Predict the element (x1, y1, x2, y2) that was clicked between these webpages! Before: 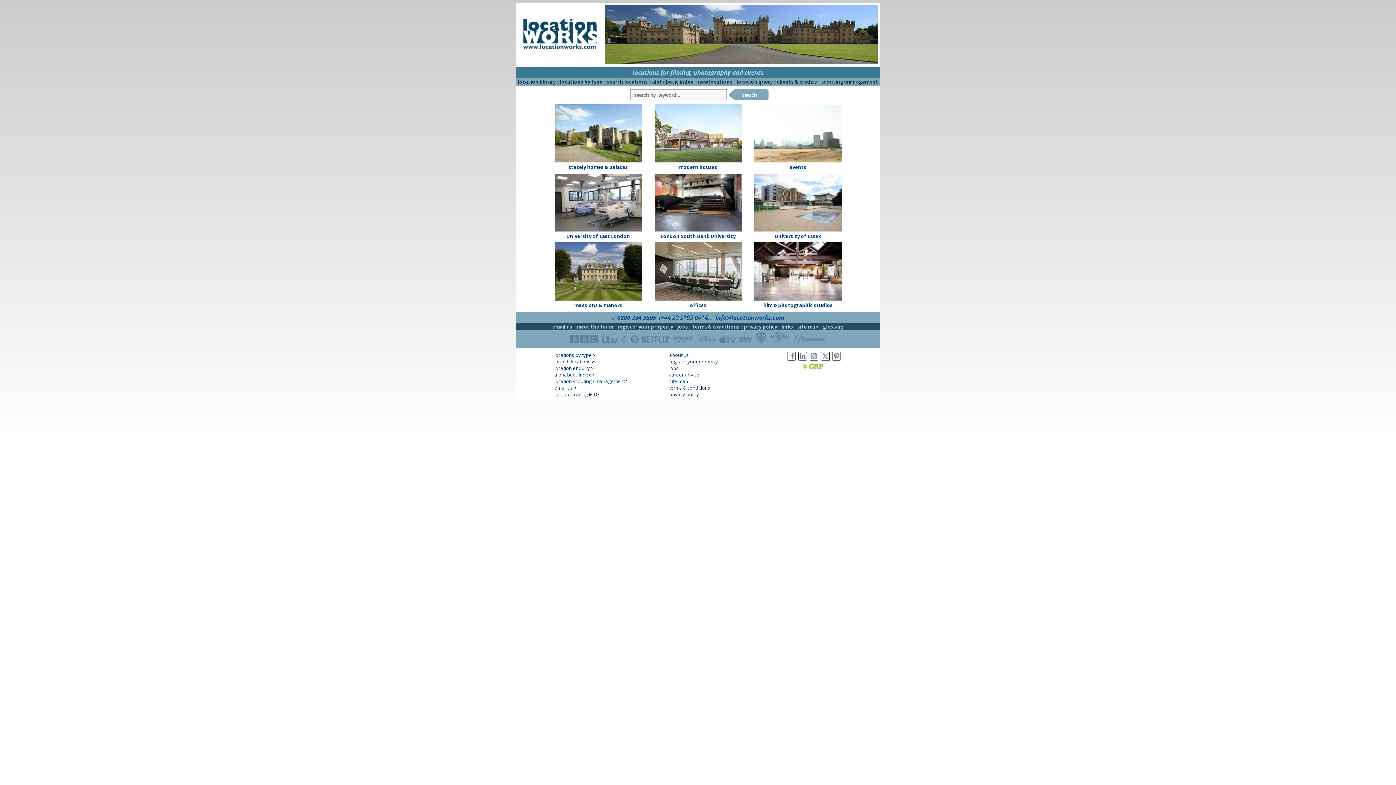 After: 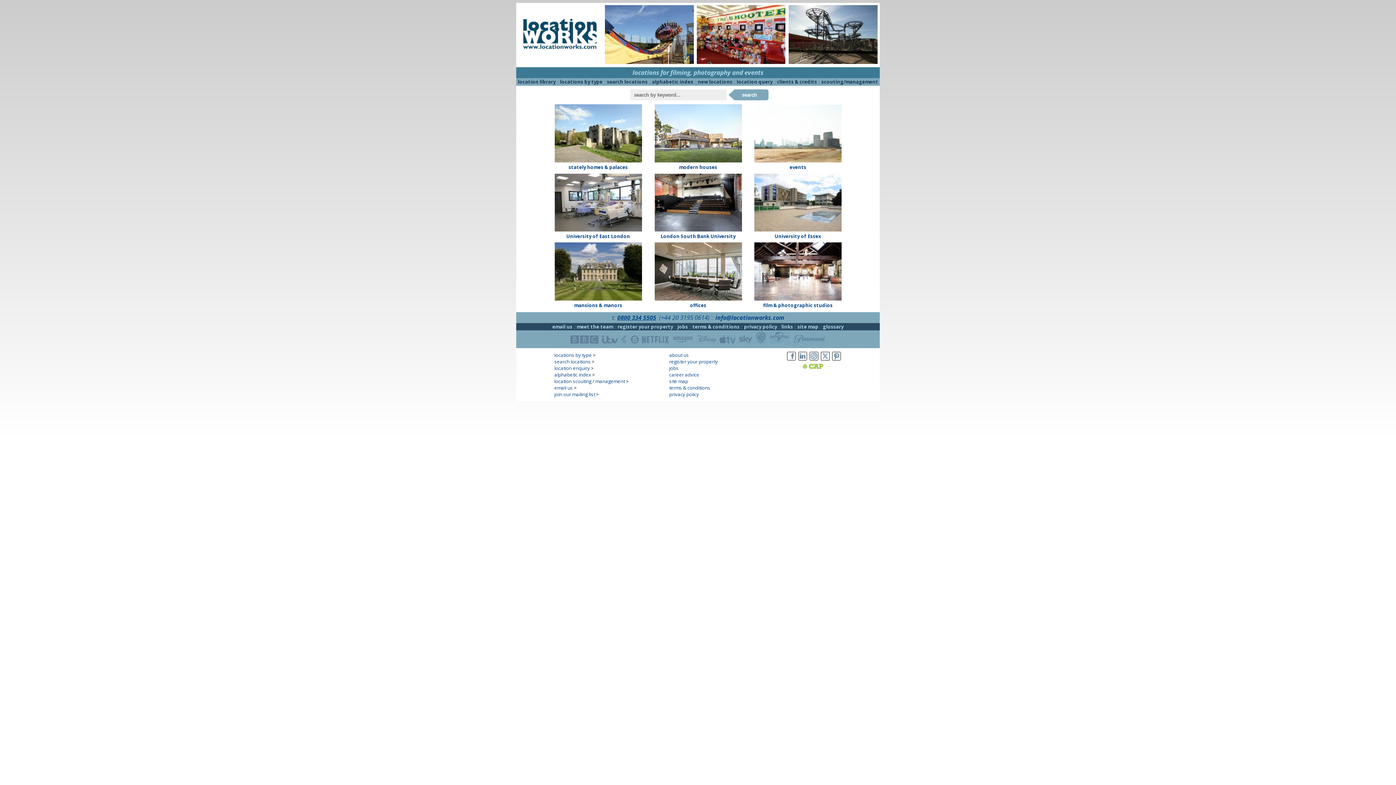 Action: bbox: (617, 312, 656, 321) label: 0800 334 5505